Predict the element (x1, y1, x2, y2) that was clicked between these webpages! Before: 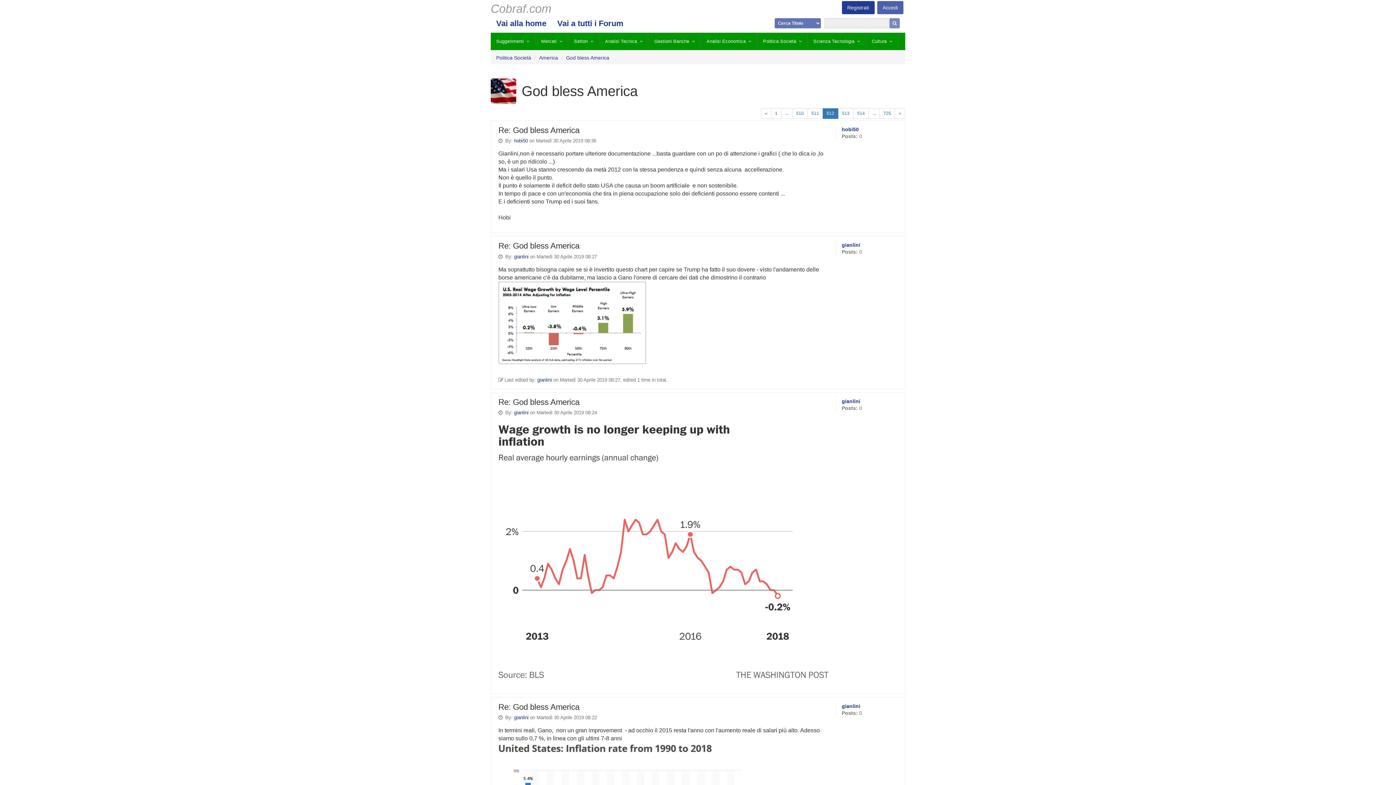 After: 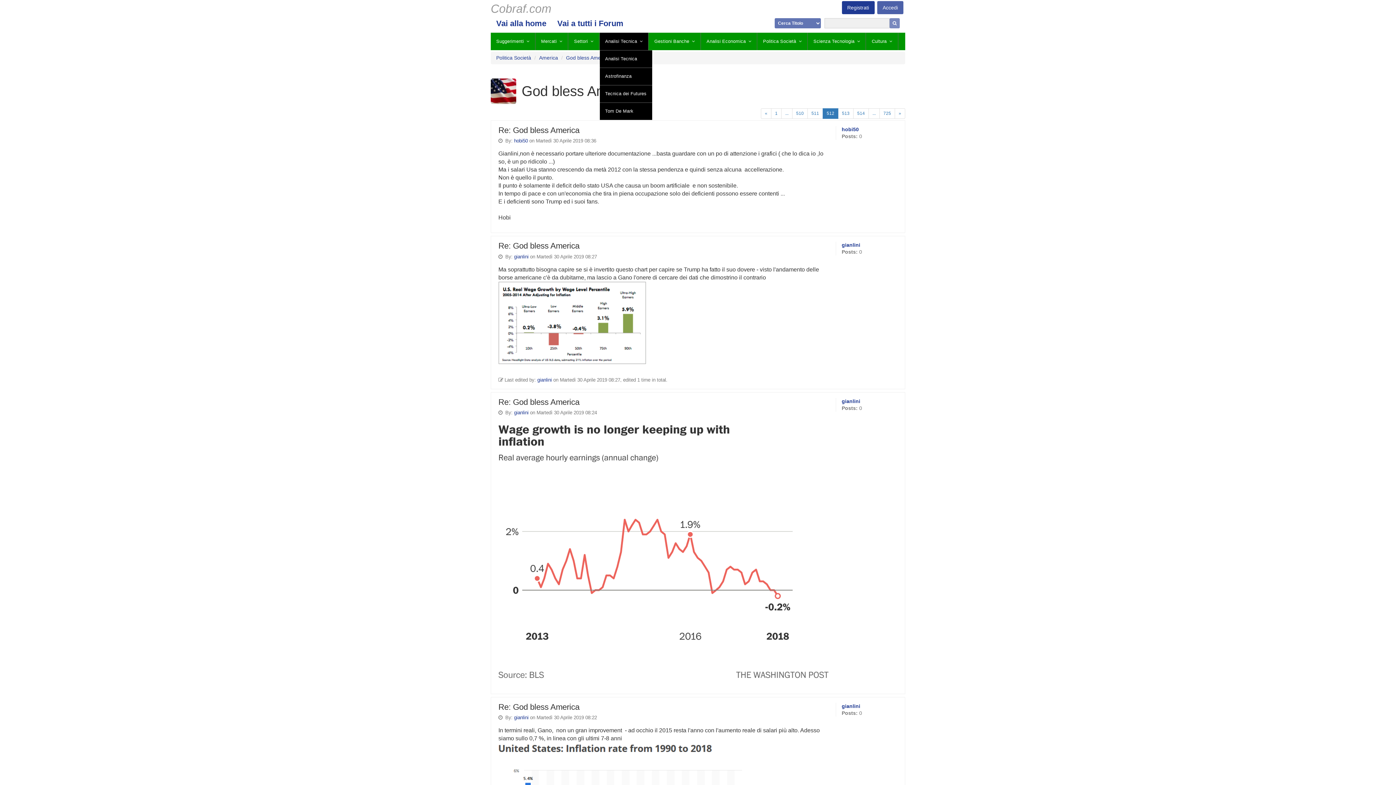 Action: bbox: (599, 32, 648, 50) label: Analisi Tecnica